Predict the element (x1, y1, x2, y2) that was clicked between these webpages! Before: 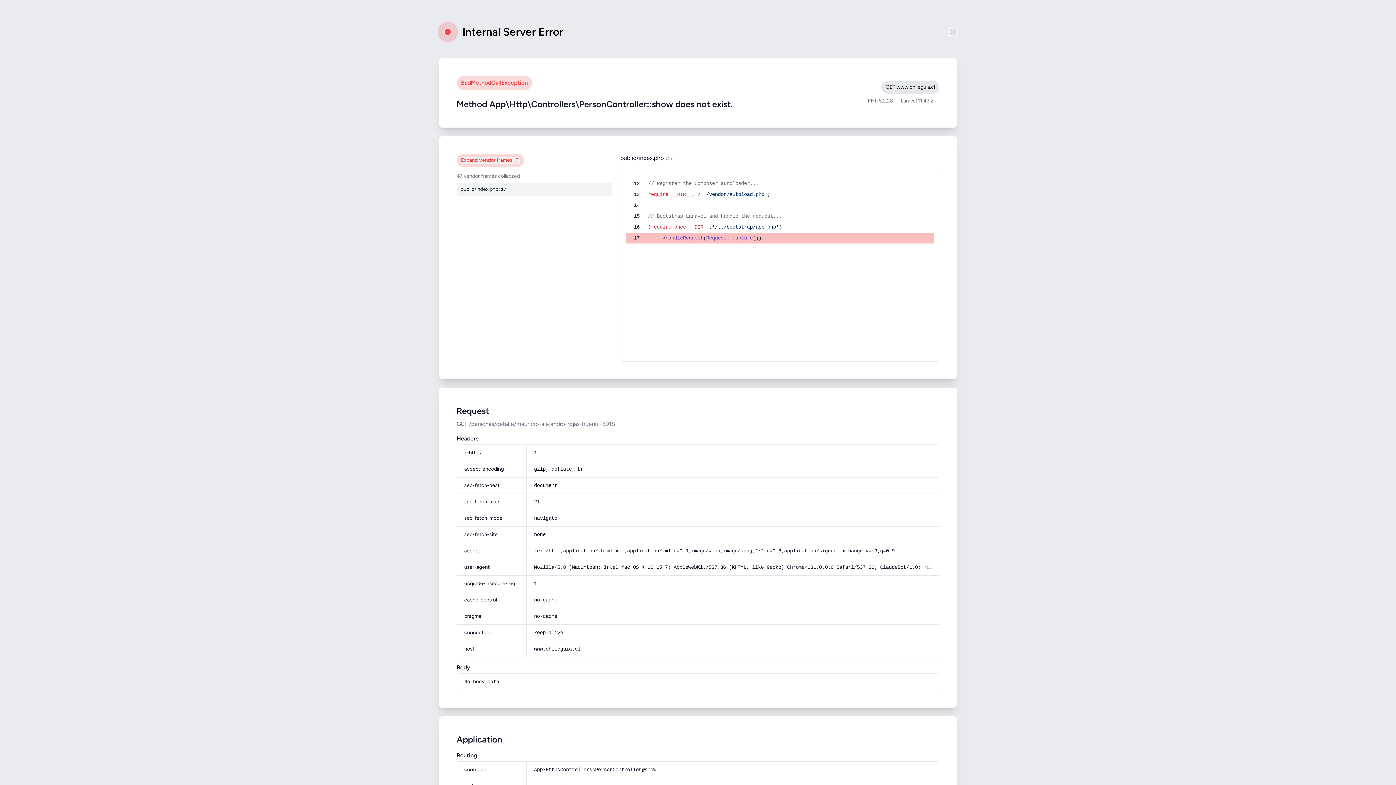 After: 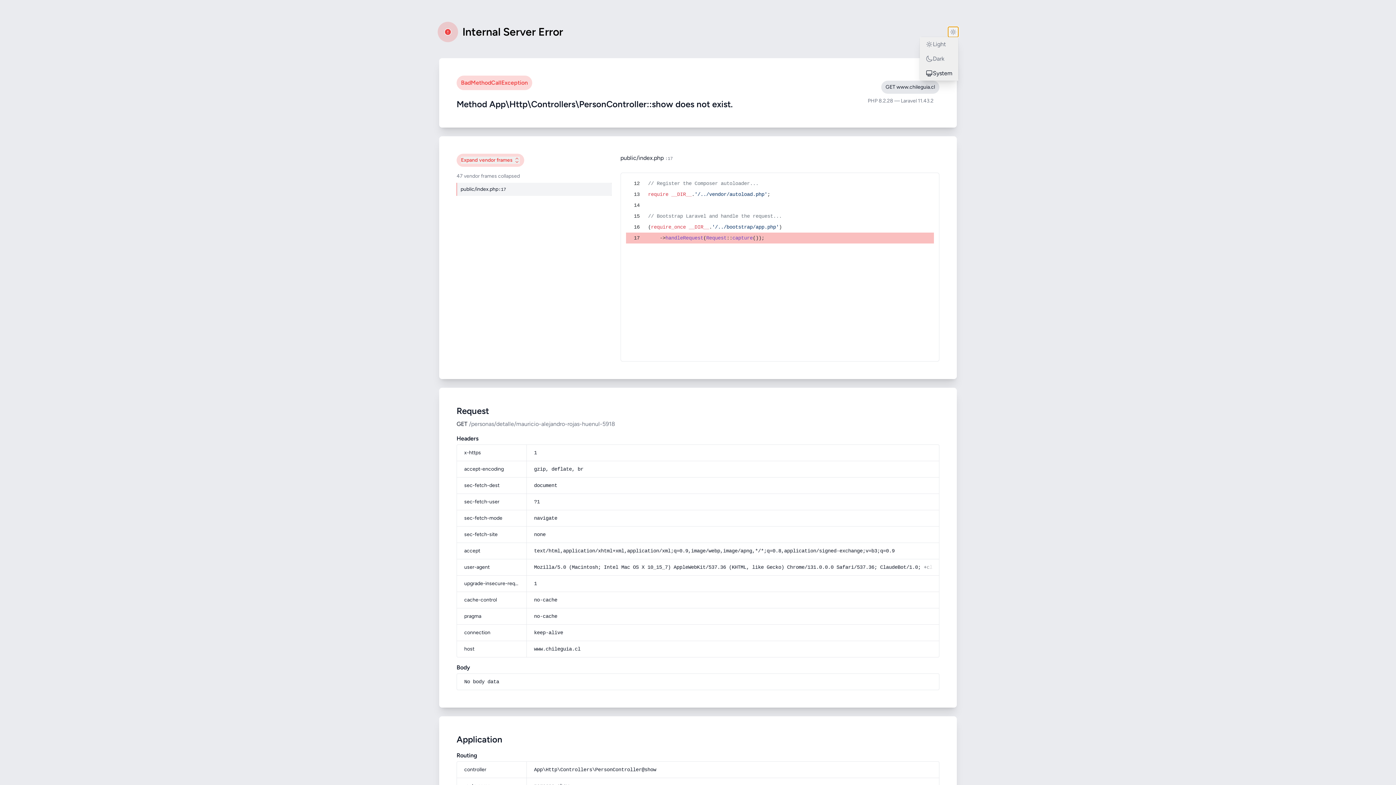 Action: bbox: (948, 26, 958, 37)